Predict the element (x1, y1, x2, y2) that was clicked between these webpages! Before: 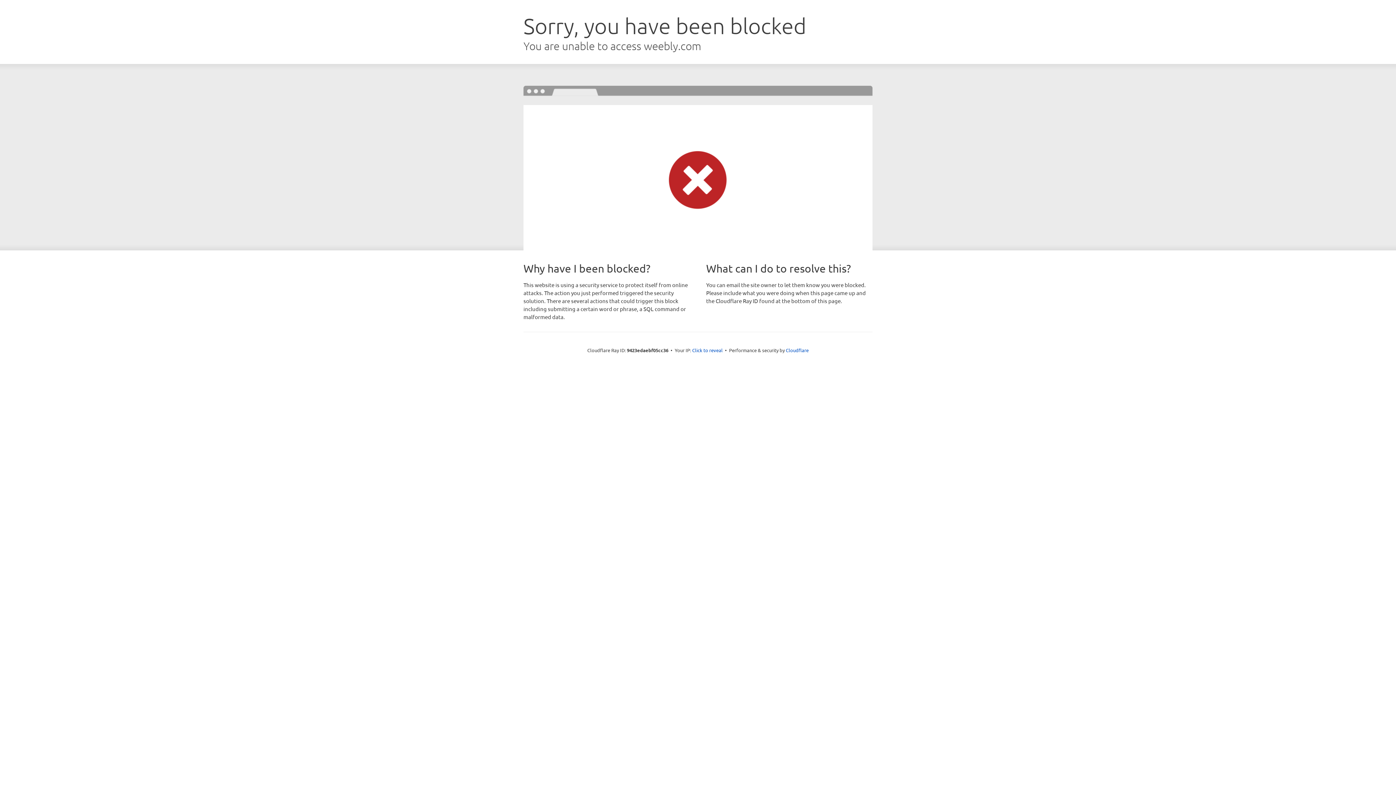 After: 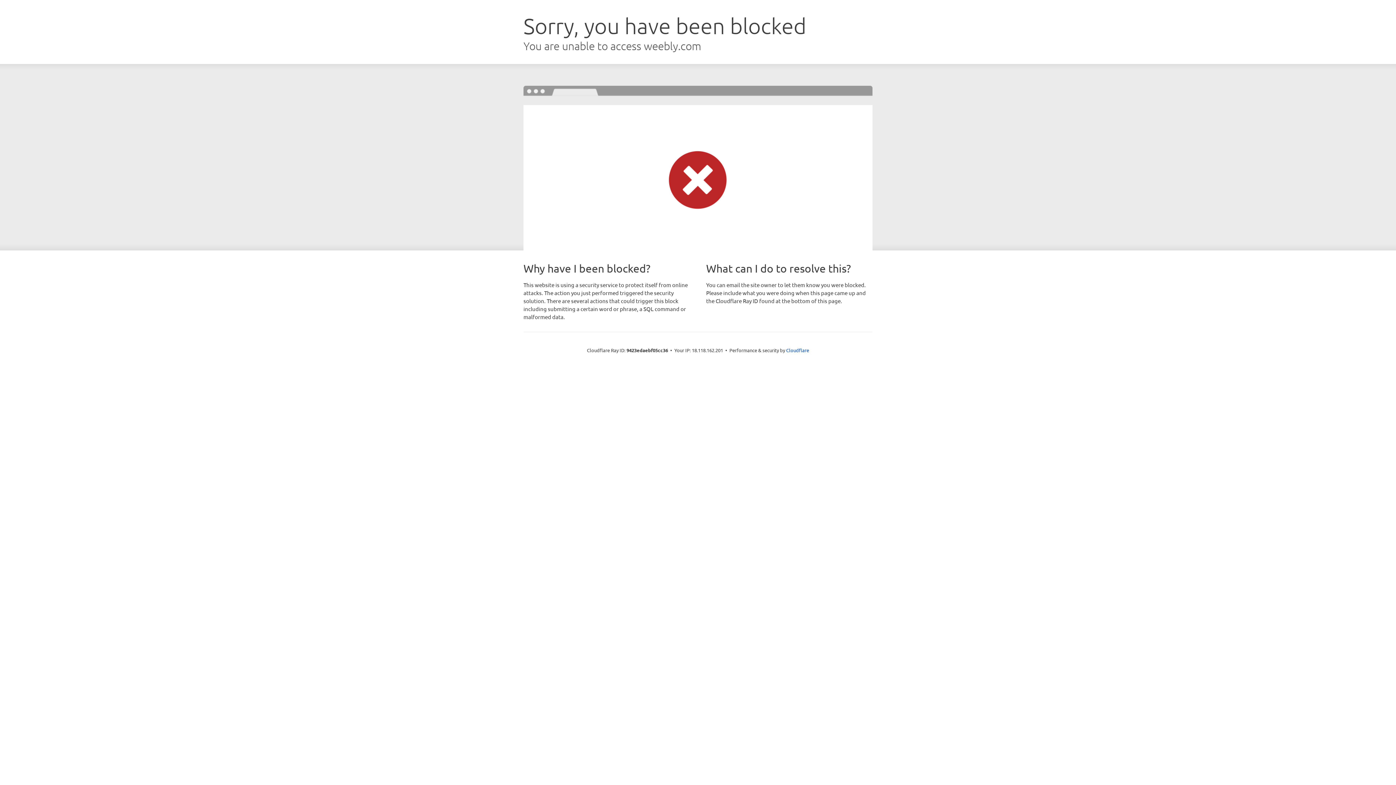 Action: bbox: (692, 346, 722, 353) label: Click to reveal